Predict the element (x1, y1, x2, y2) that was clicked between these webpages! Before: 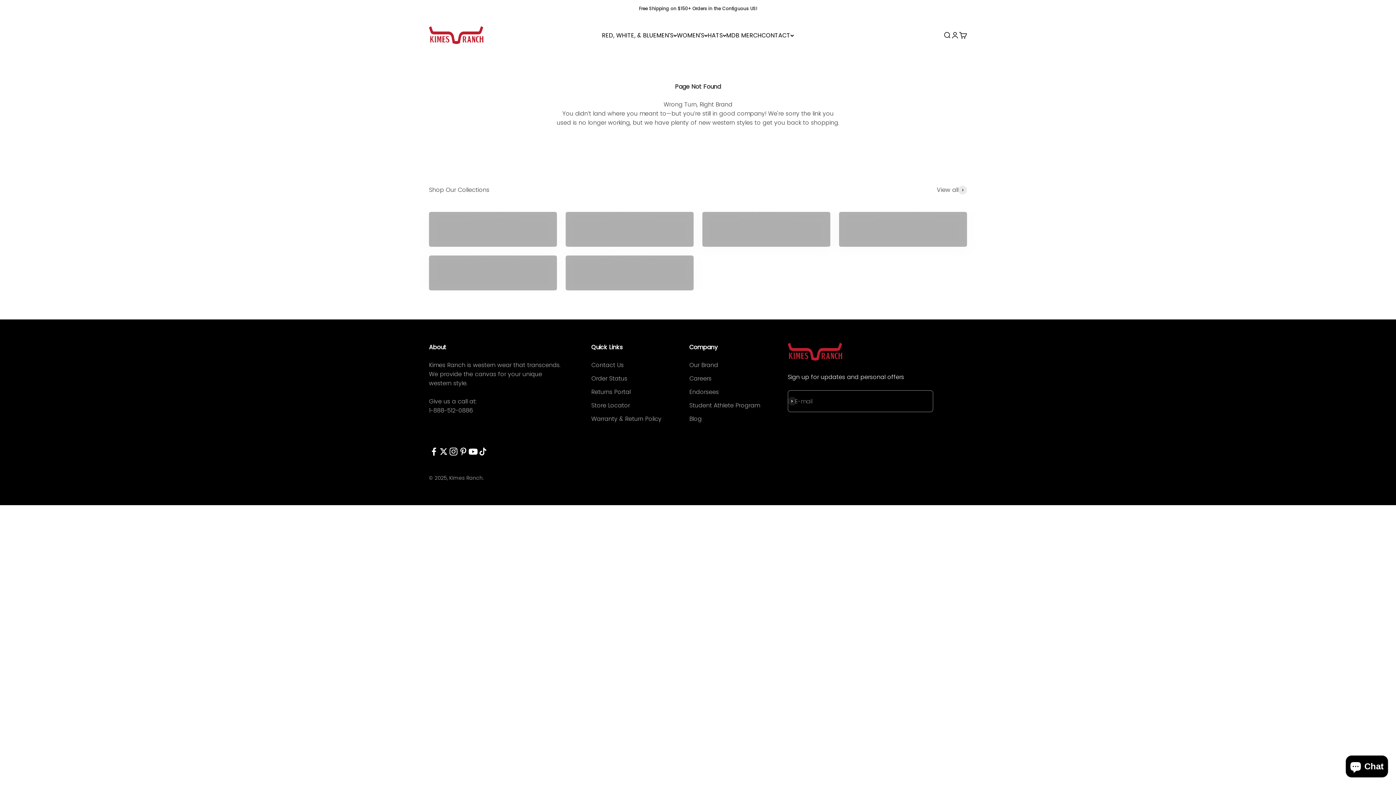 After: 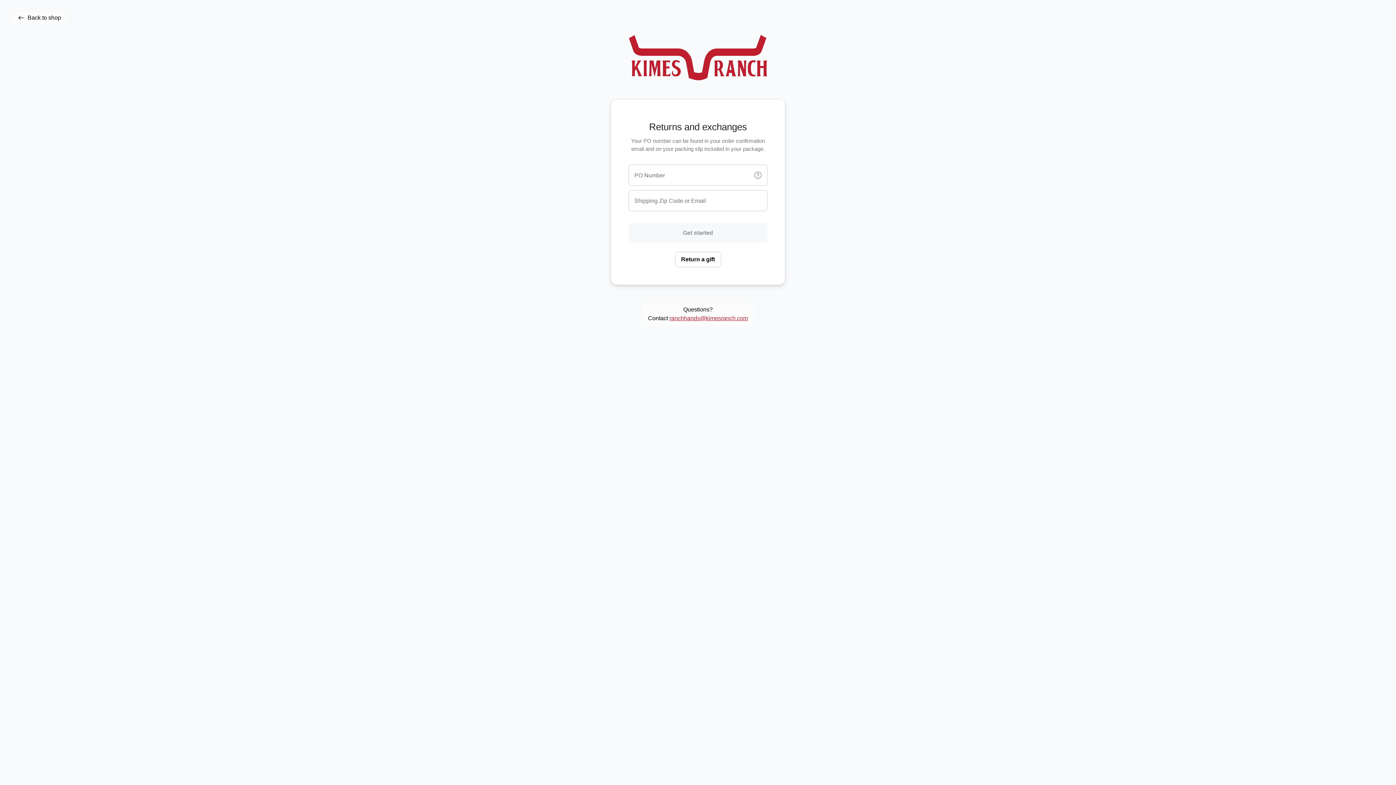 Action: bbox: (591, 387, 630, 396) label: Returns Portal